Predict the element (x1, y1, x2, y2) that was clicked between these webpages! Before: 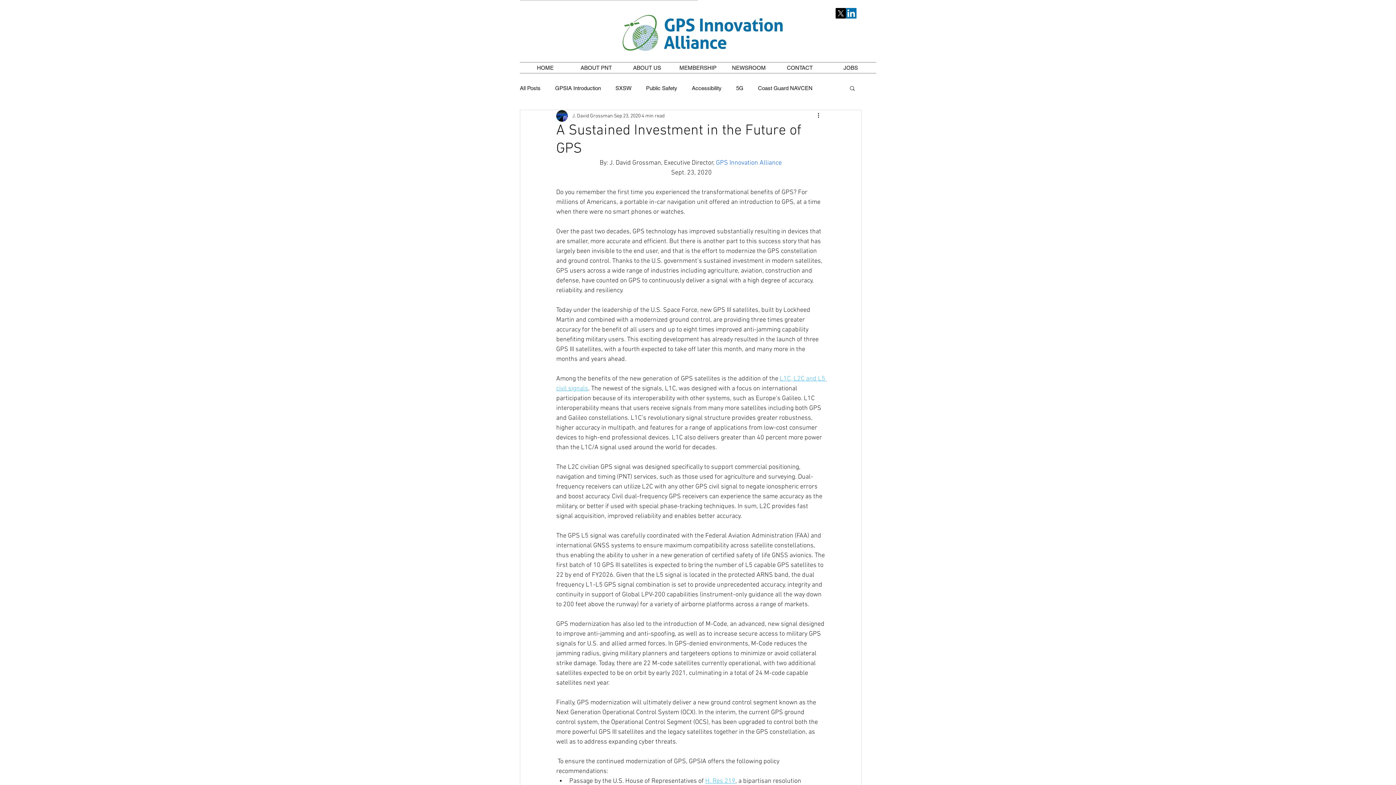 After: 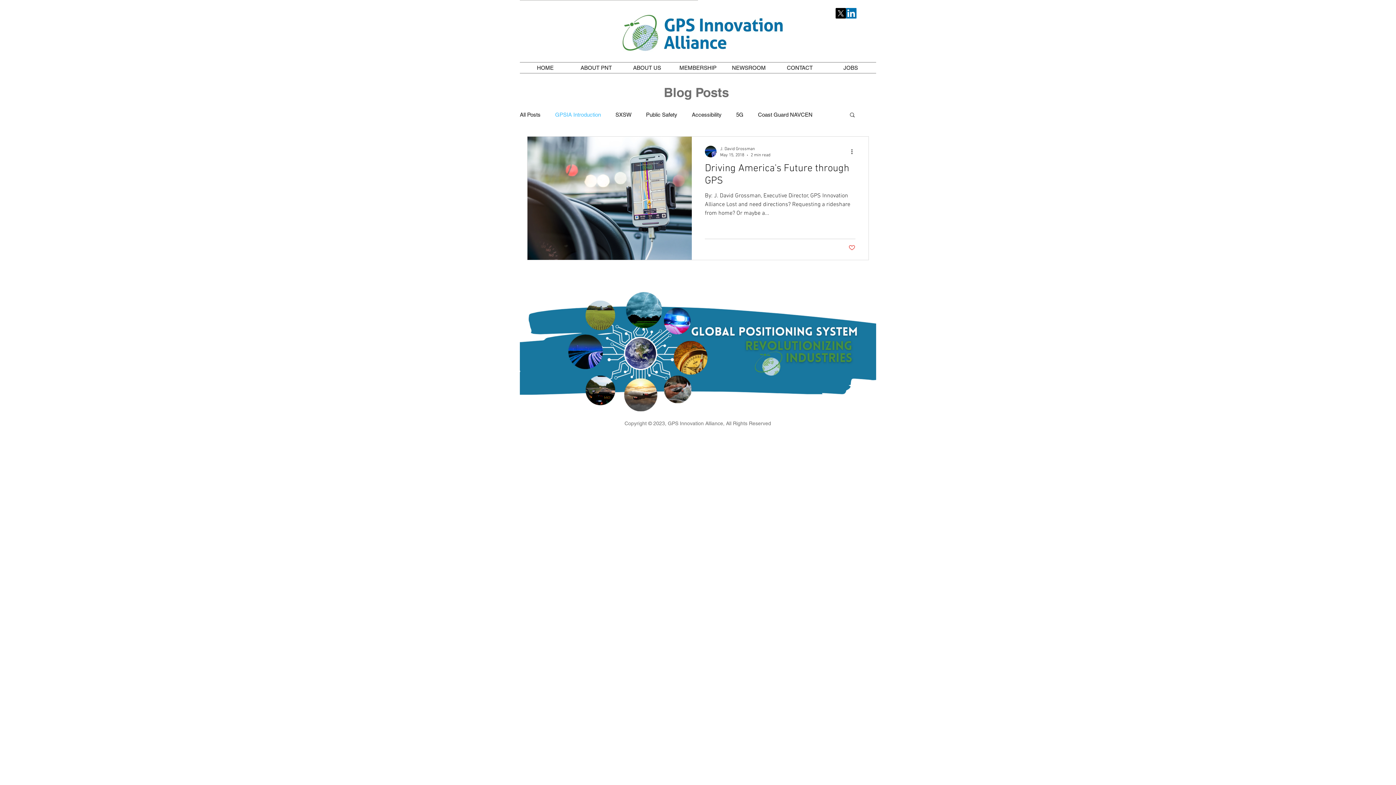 Action: label: GPSIA Introduction bbox: (555, 84, 601, 91)